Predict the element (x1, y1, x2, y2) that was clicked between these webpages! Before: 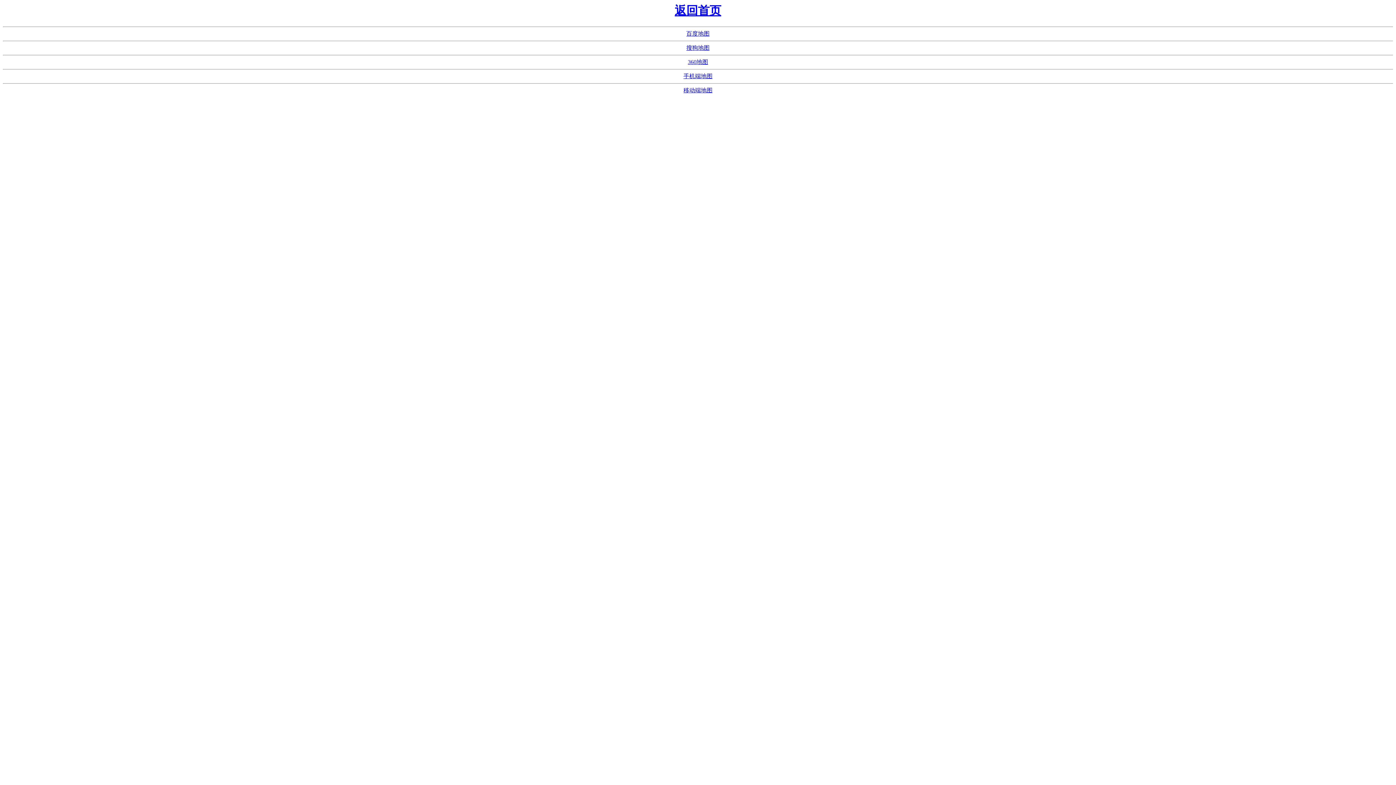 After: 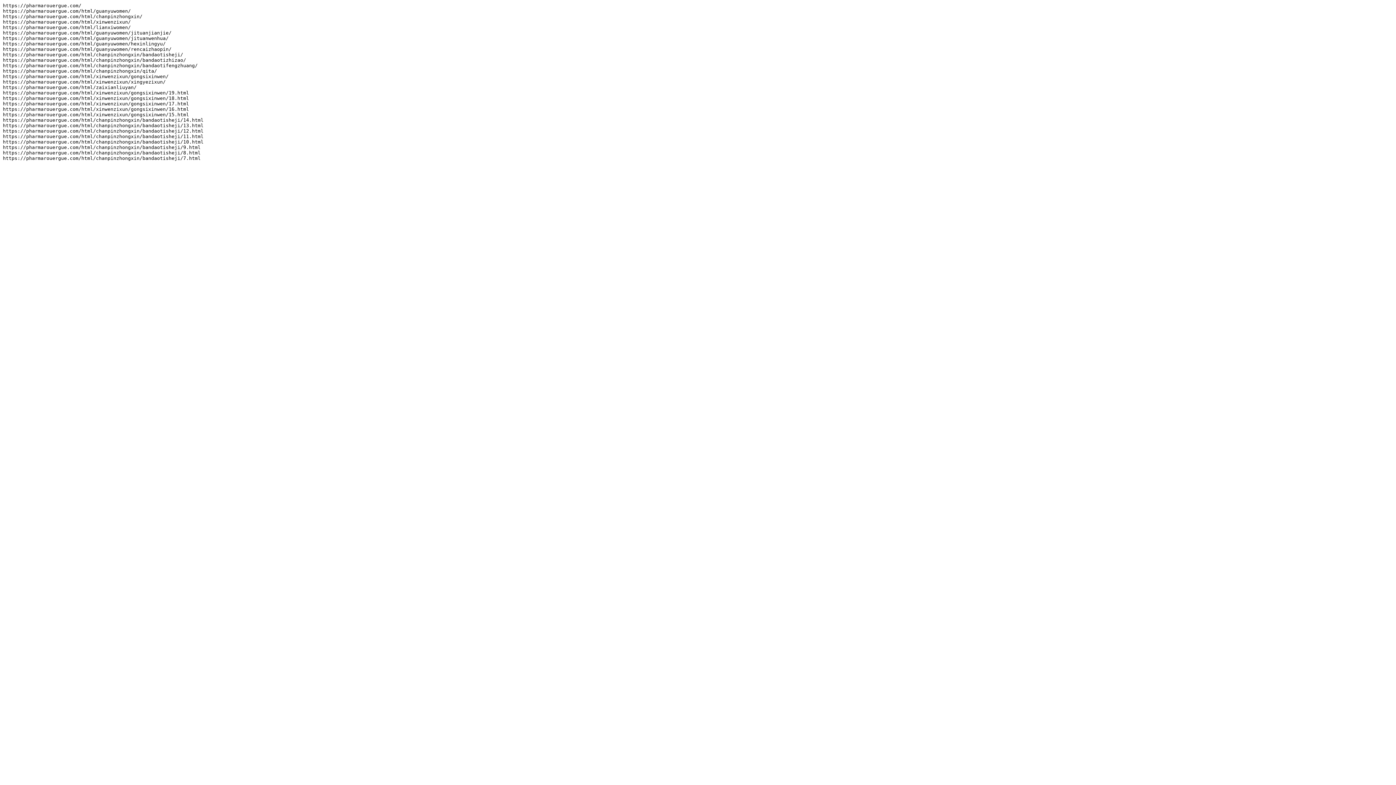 Action: label: 360地图 bbox: (688, 59, 708, 65)